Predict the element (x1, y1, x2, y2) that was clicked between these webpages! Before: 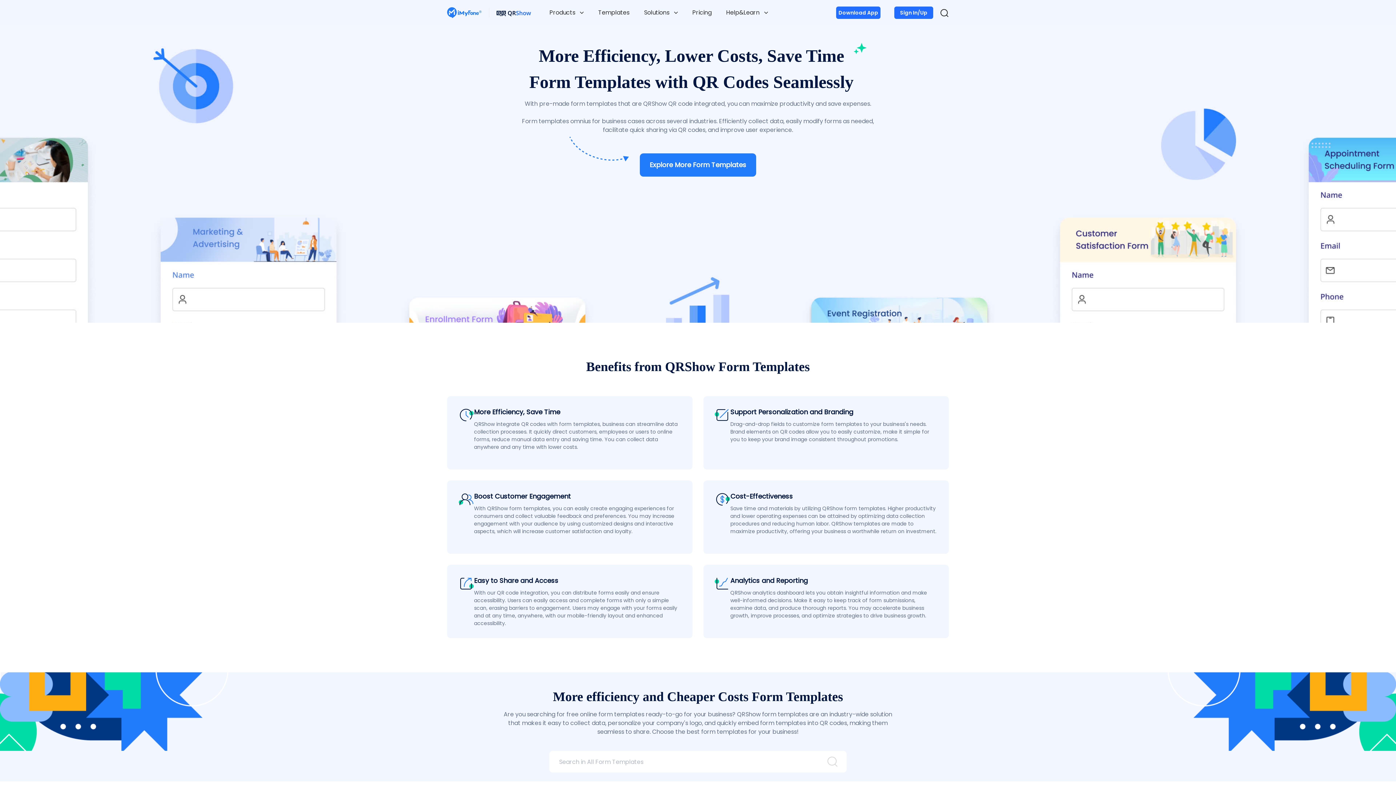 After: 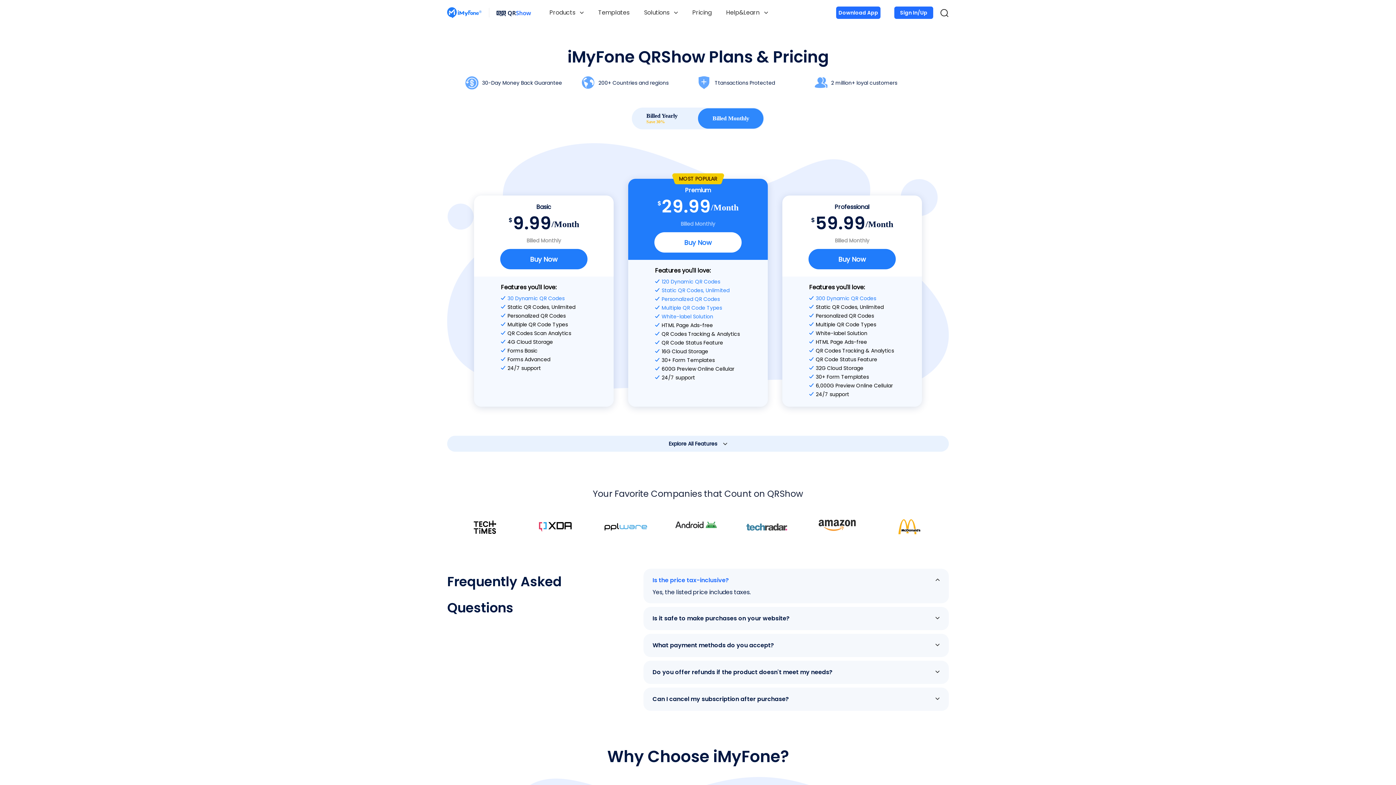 Action: bbox: (692, 0, 711, 25) label: Pricing